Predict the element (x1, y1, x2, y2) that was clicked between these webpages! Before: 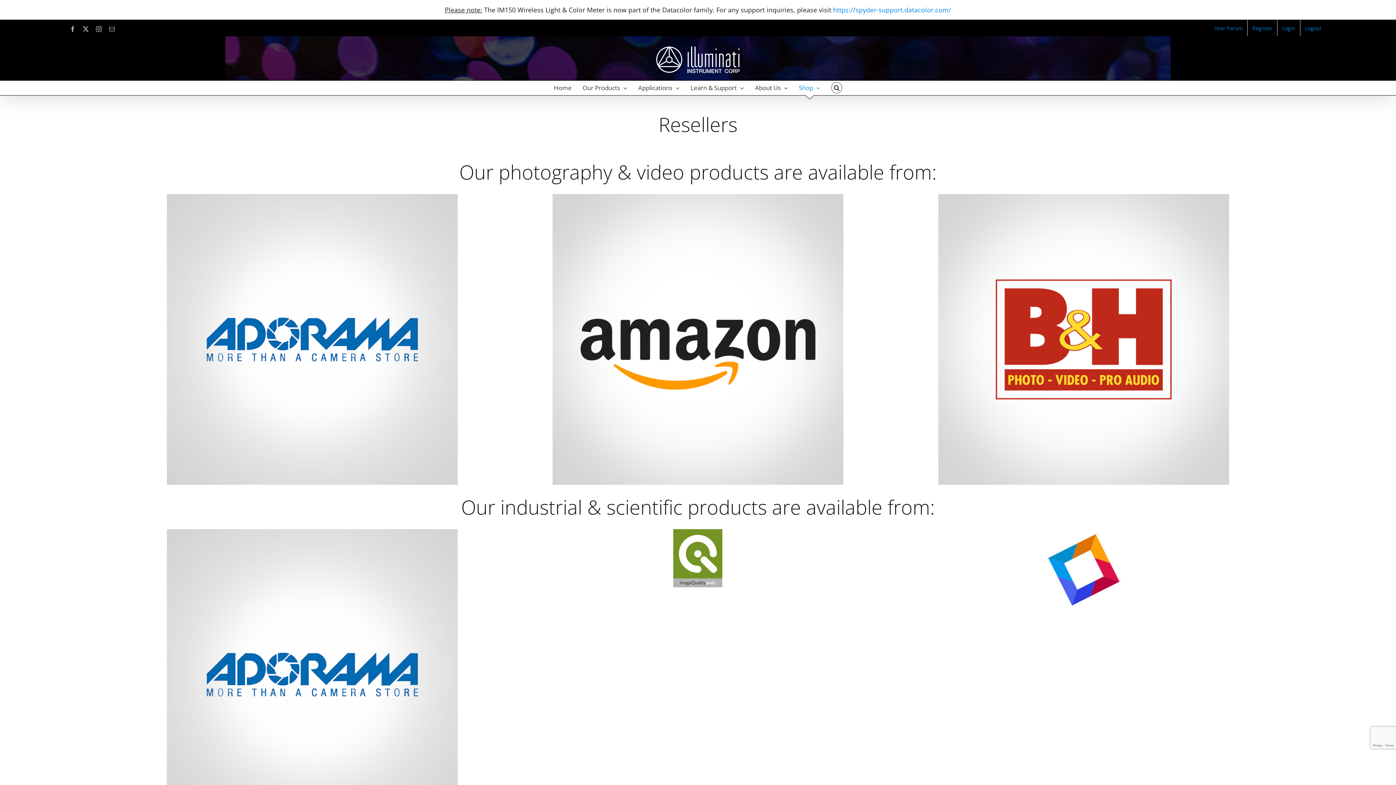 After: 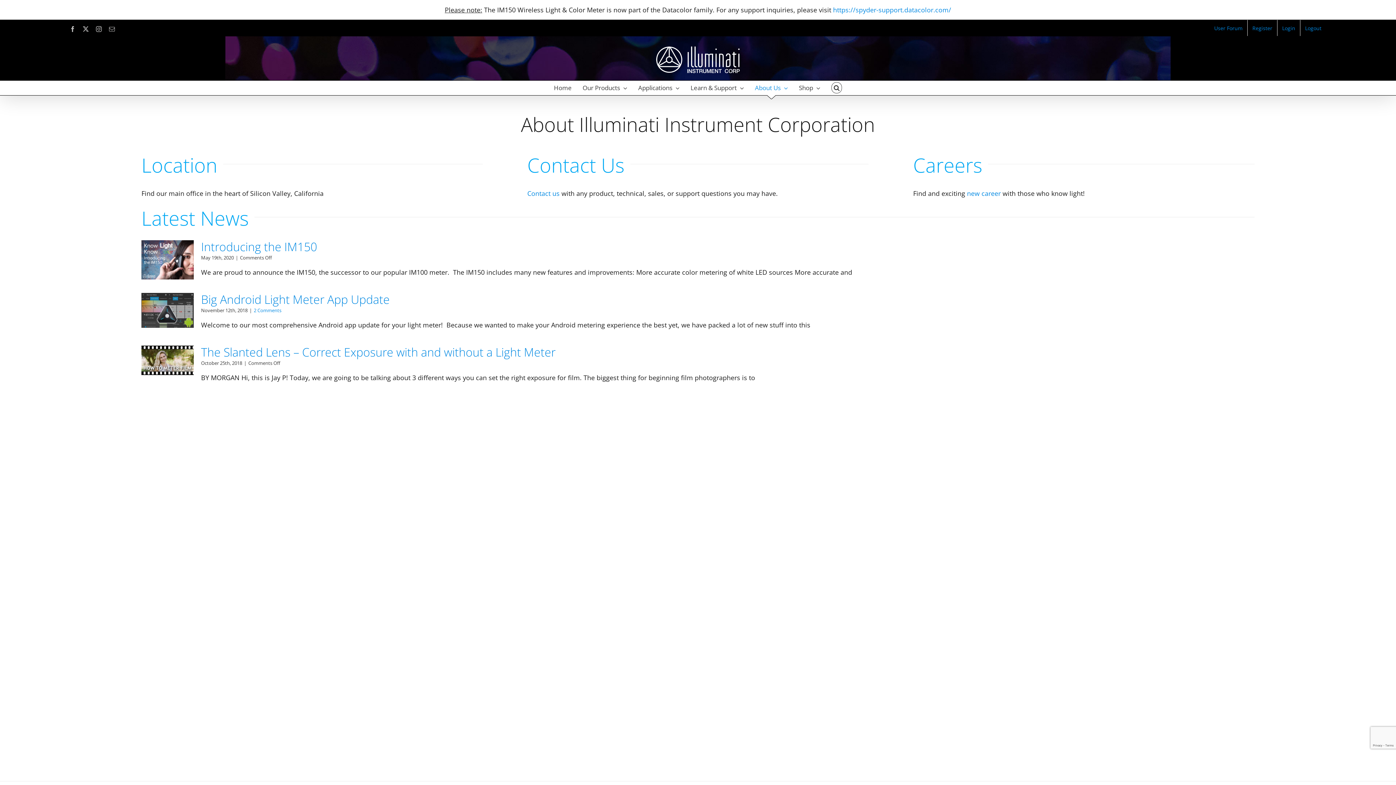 Action: bbox: (755, 80, 788, 95) label: About Us